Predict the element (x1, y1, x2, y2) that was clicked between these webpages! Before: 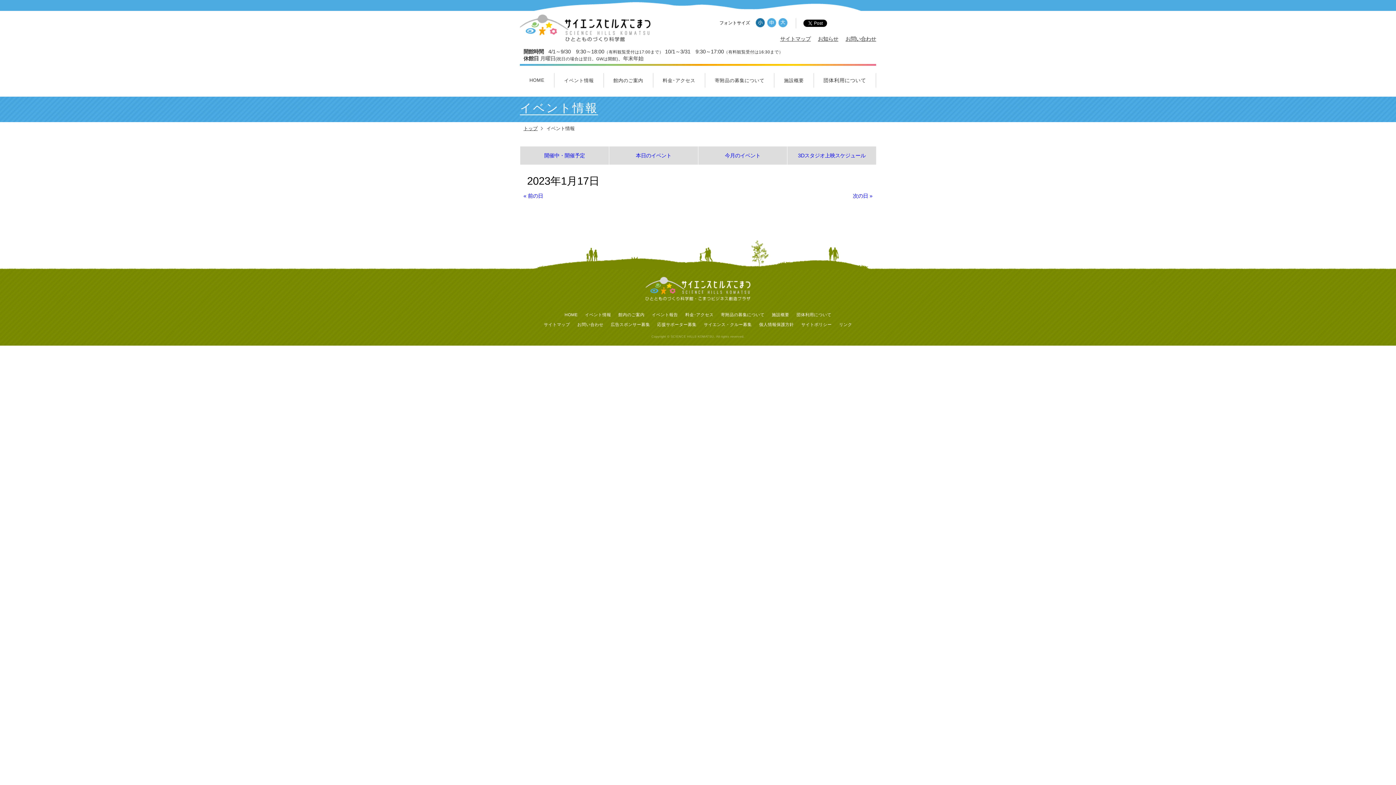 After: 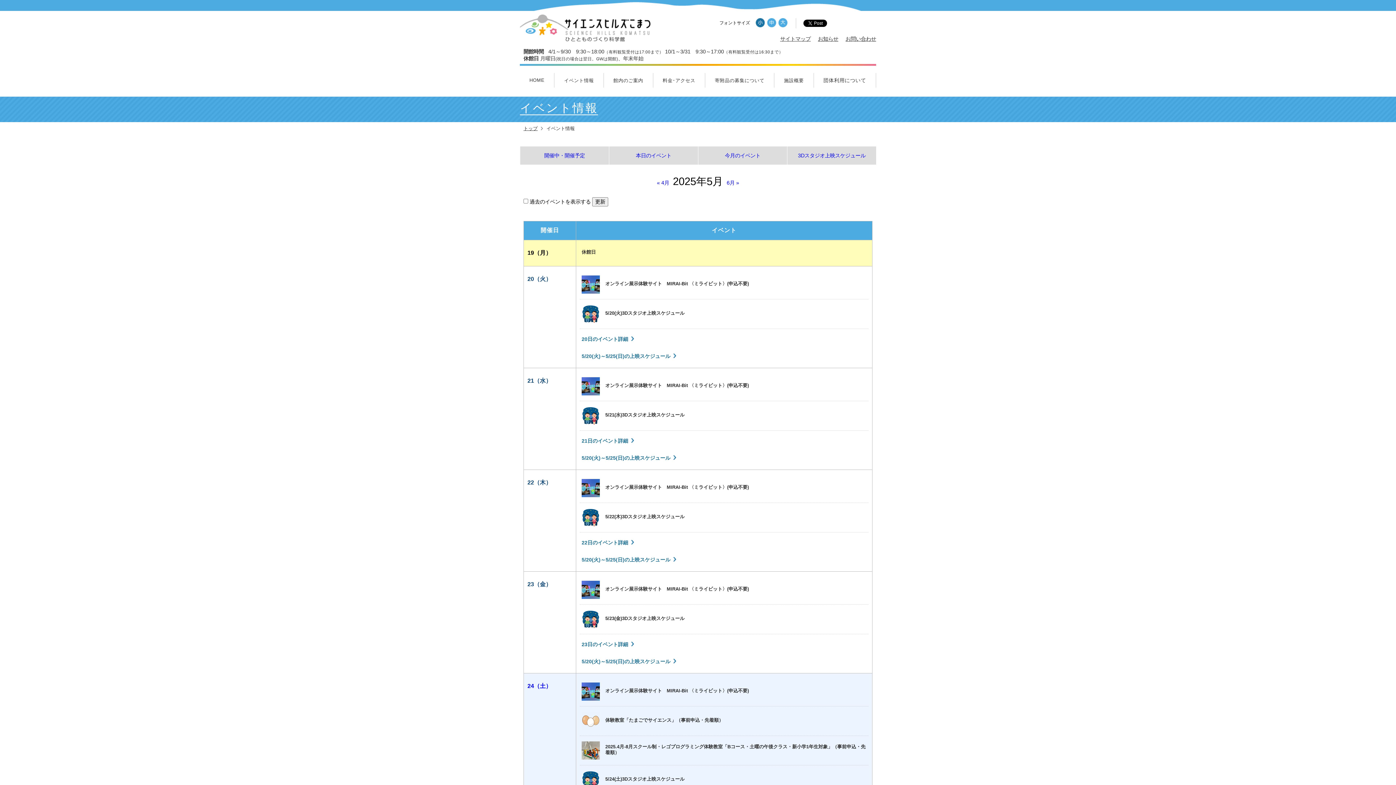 Action: label: イベント情報 bbox: (585, 312, 611, 317)